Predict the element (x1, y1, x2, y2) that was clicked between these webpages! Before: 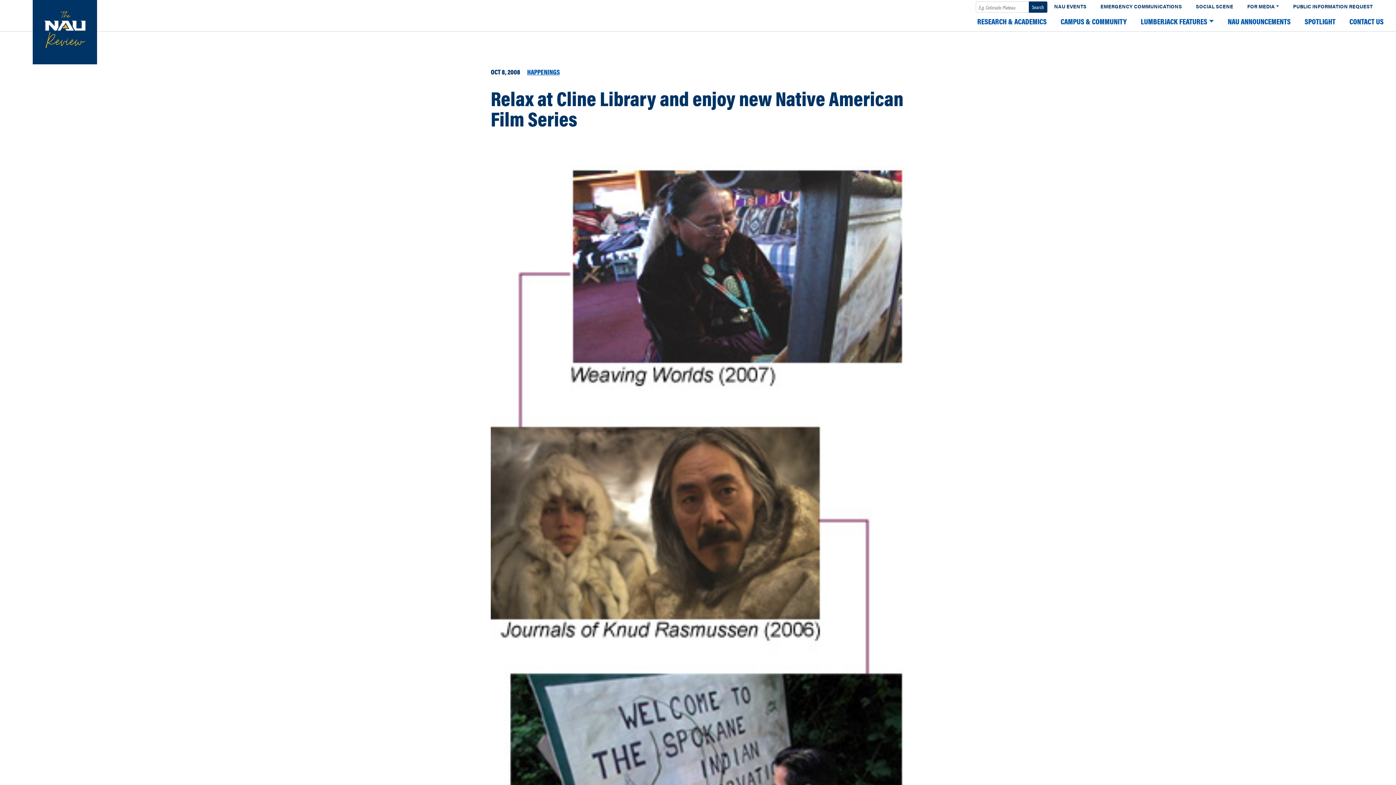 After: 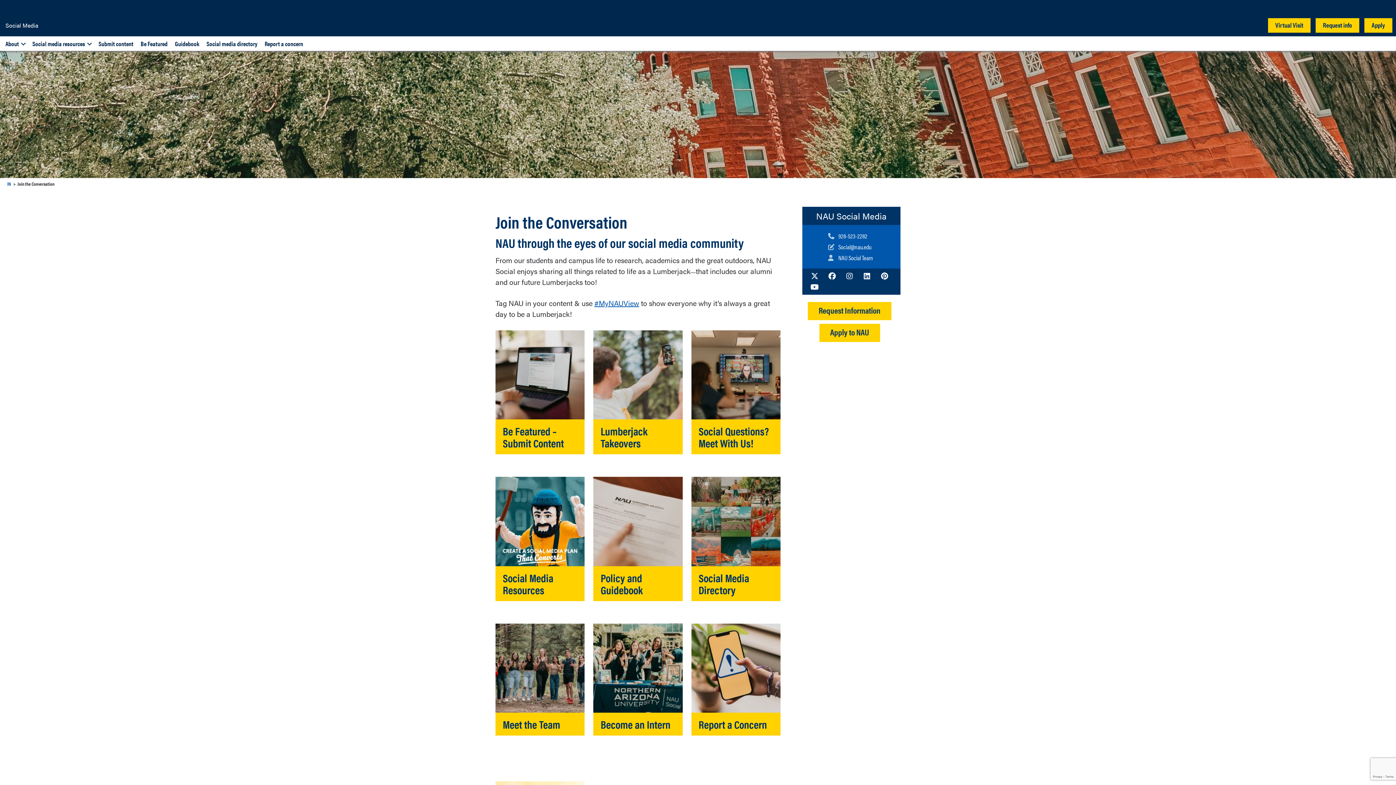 Action: bbox: (1189, 0, 1240, 10) label: SOCIAL SCENE